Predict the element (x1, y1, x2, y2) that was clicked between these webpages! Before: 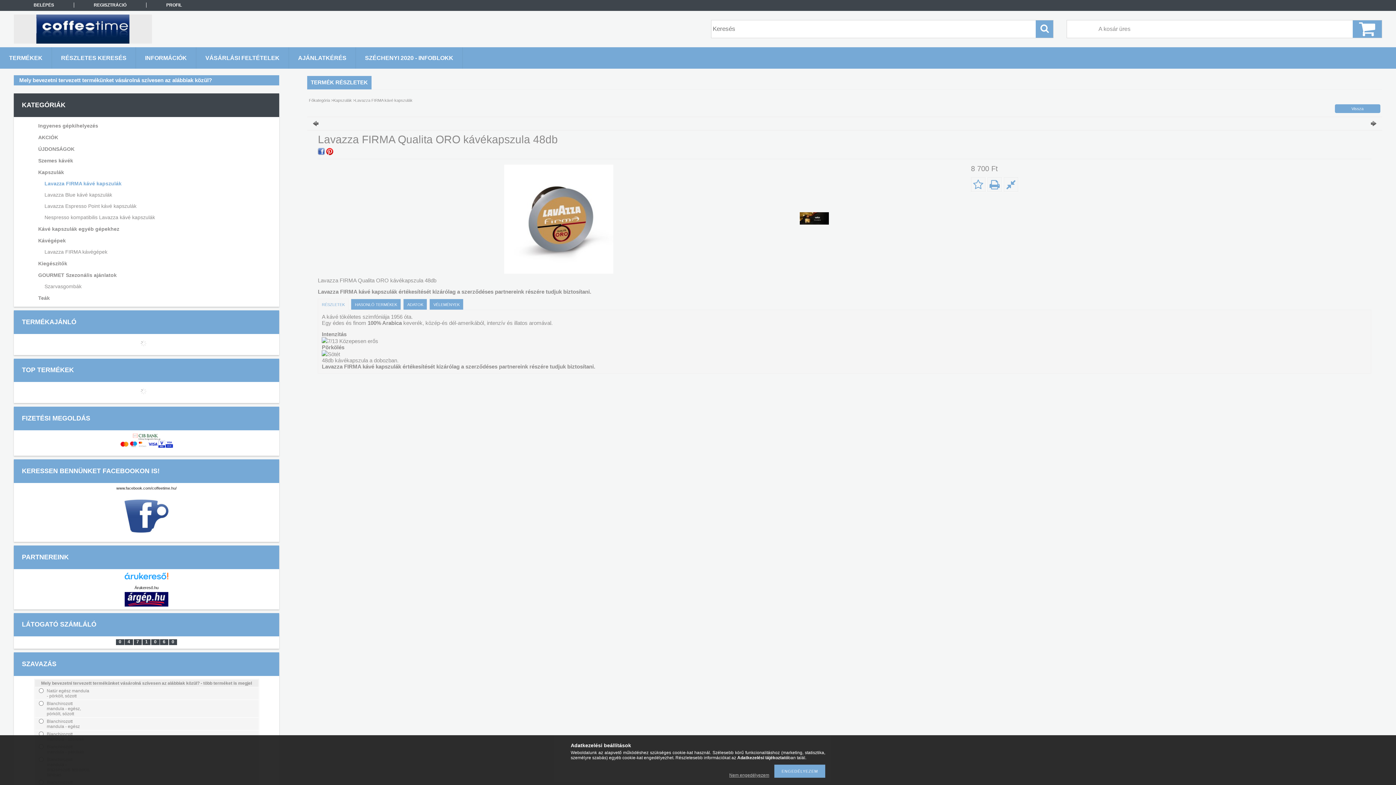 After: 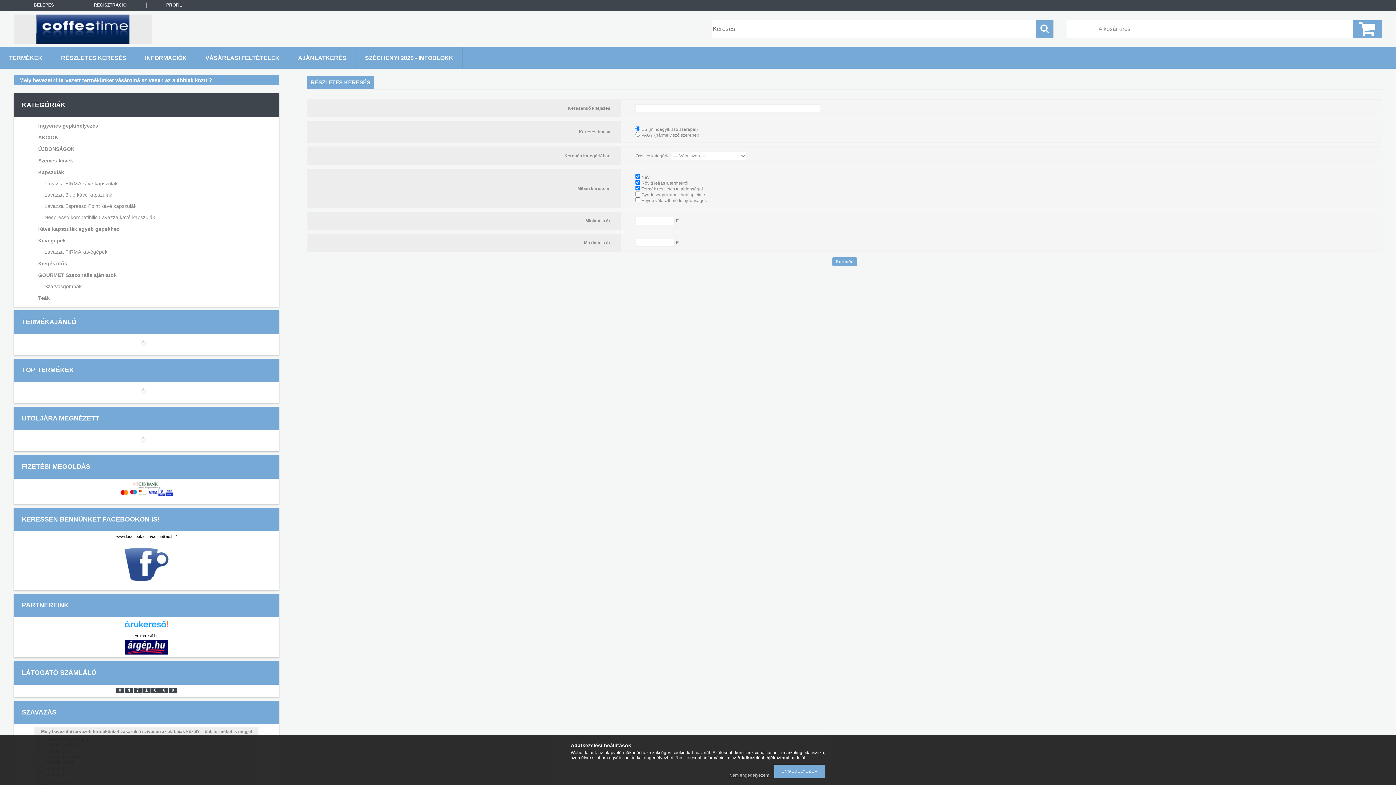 Action: bbox: (52, 47, 135, 68) label: RÉSZLETES KERESÉS